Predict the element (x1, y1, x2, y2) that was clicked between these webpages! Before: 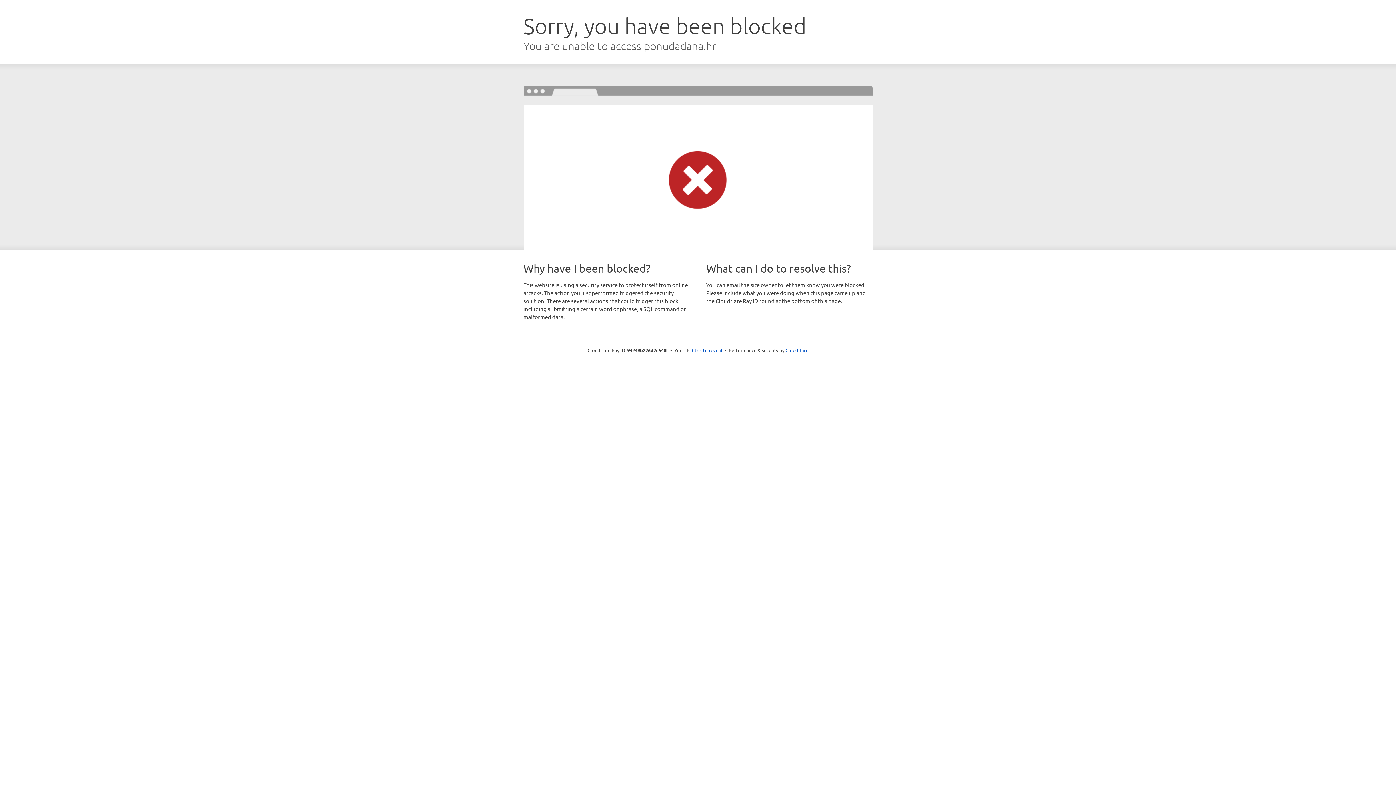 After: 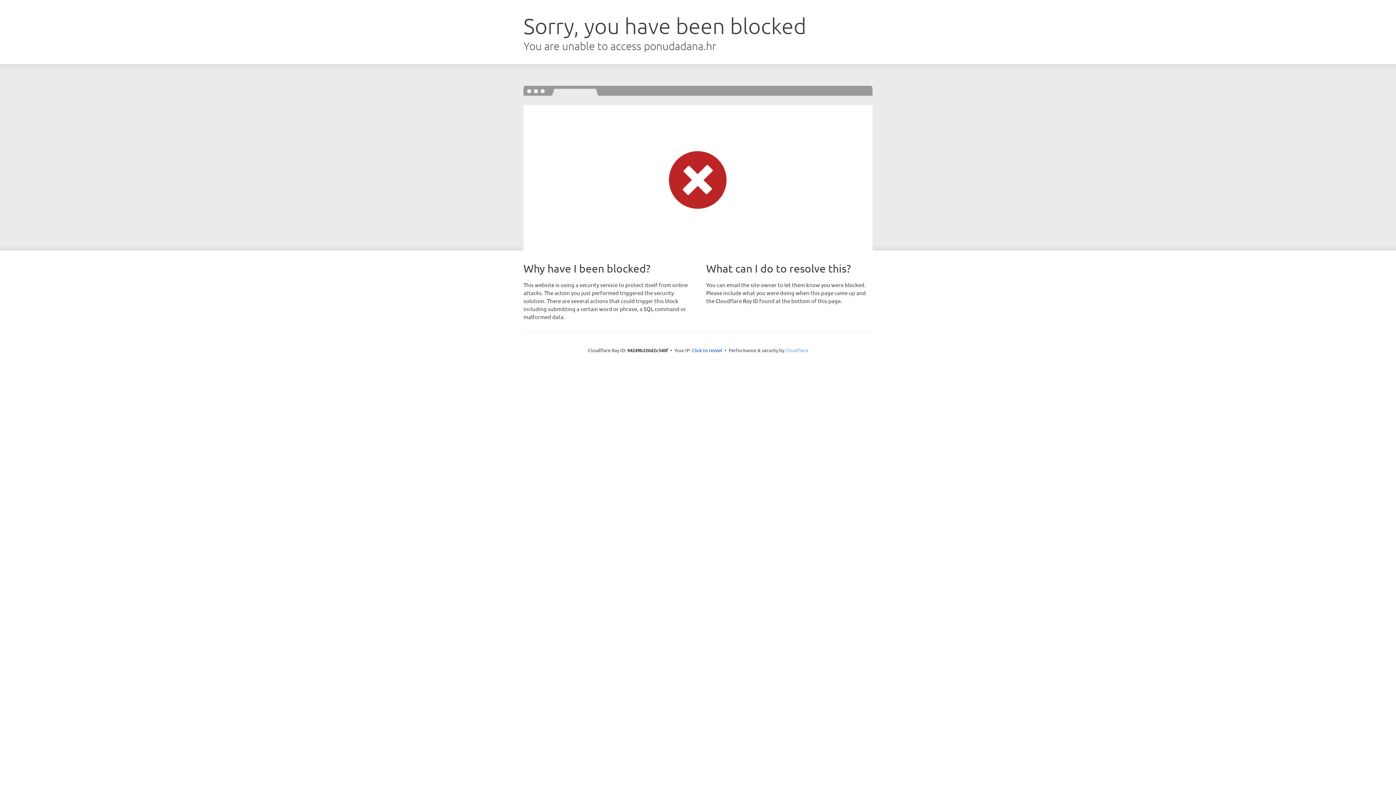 Action: bbox: (785, 347, 808, 353) label: Cloudflare